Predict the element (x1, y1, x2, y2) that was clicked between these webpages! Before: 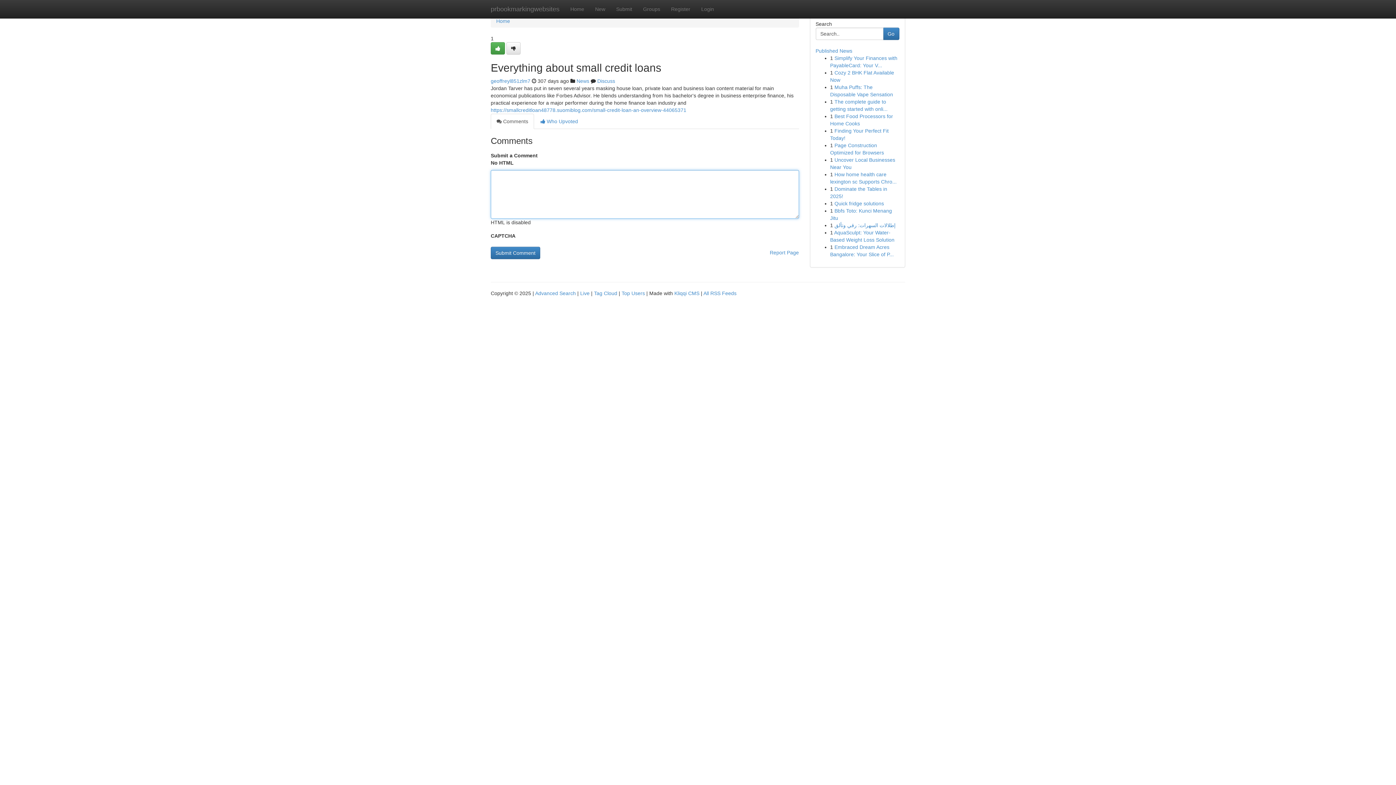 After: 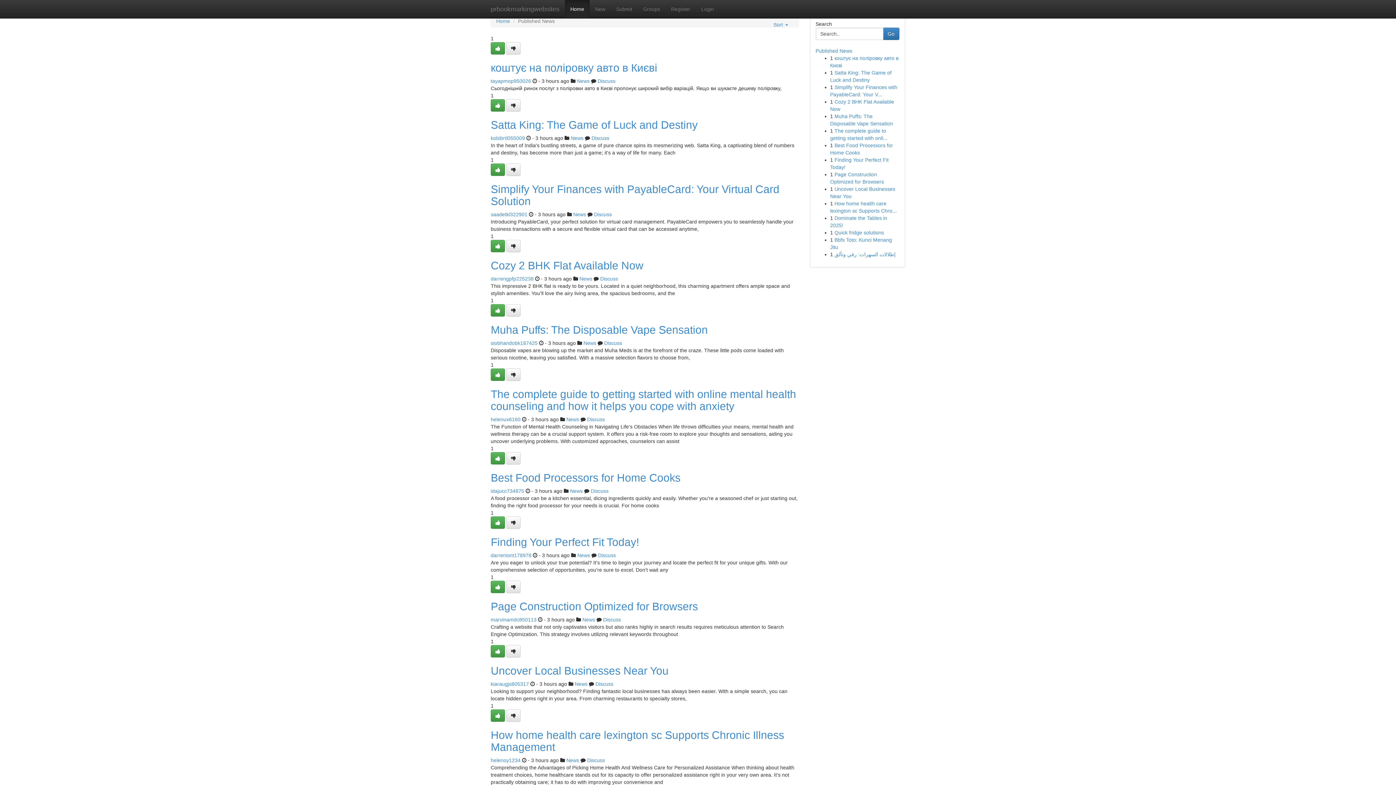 Action: label: Tag Cloud bbox: (594, 290, 617, 296)